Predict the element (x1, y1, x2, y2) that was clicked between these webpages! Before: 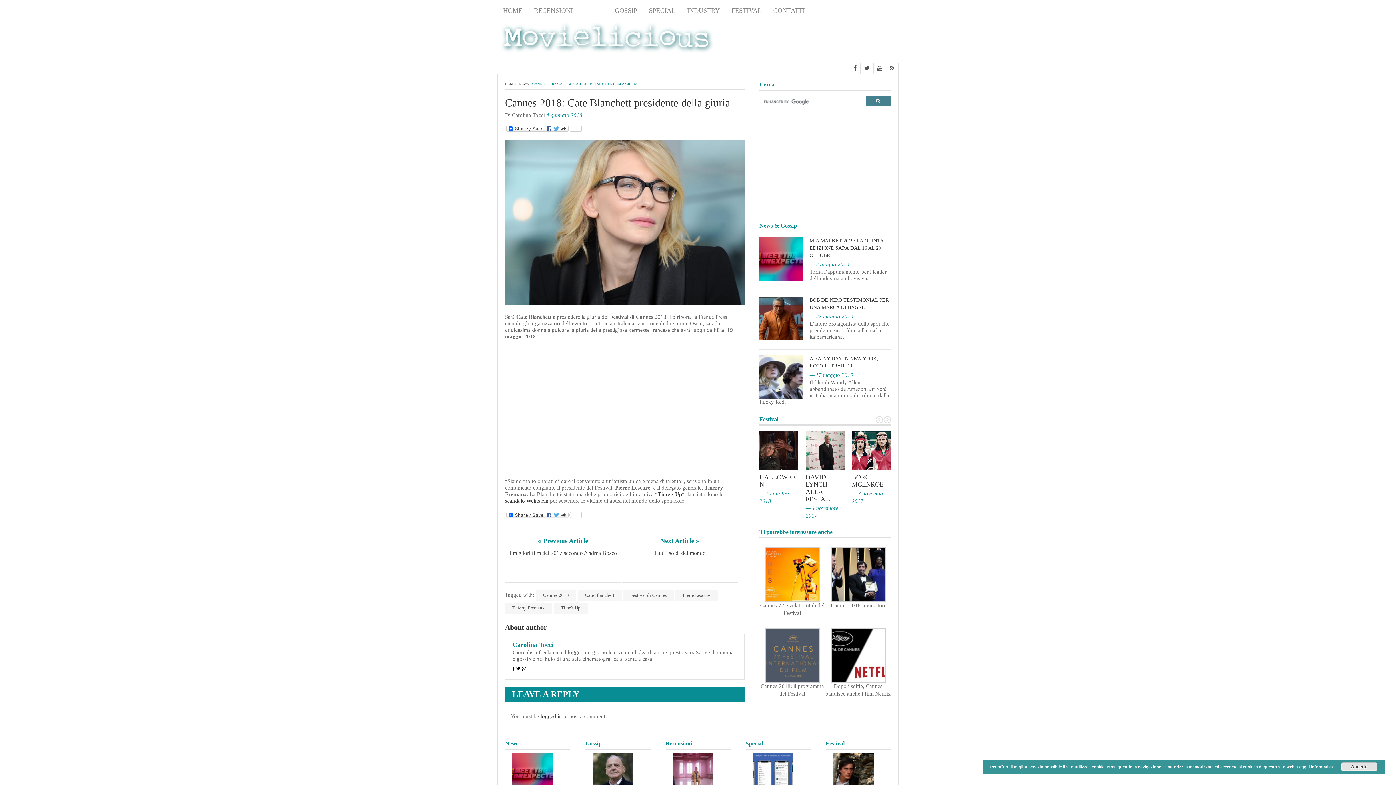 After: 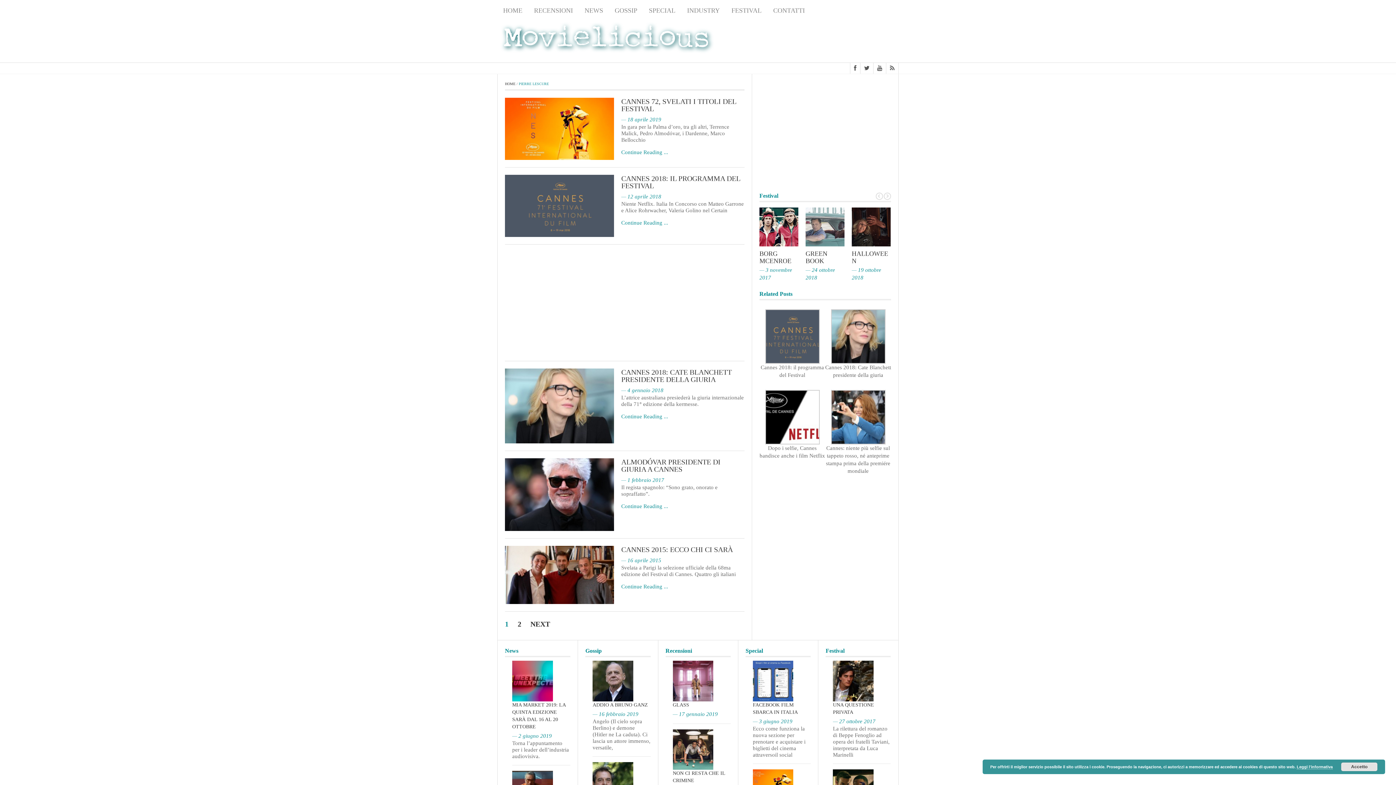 Action: bbox: (675, 590, 717, 601) label: Pierre Lescure